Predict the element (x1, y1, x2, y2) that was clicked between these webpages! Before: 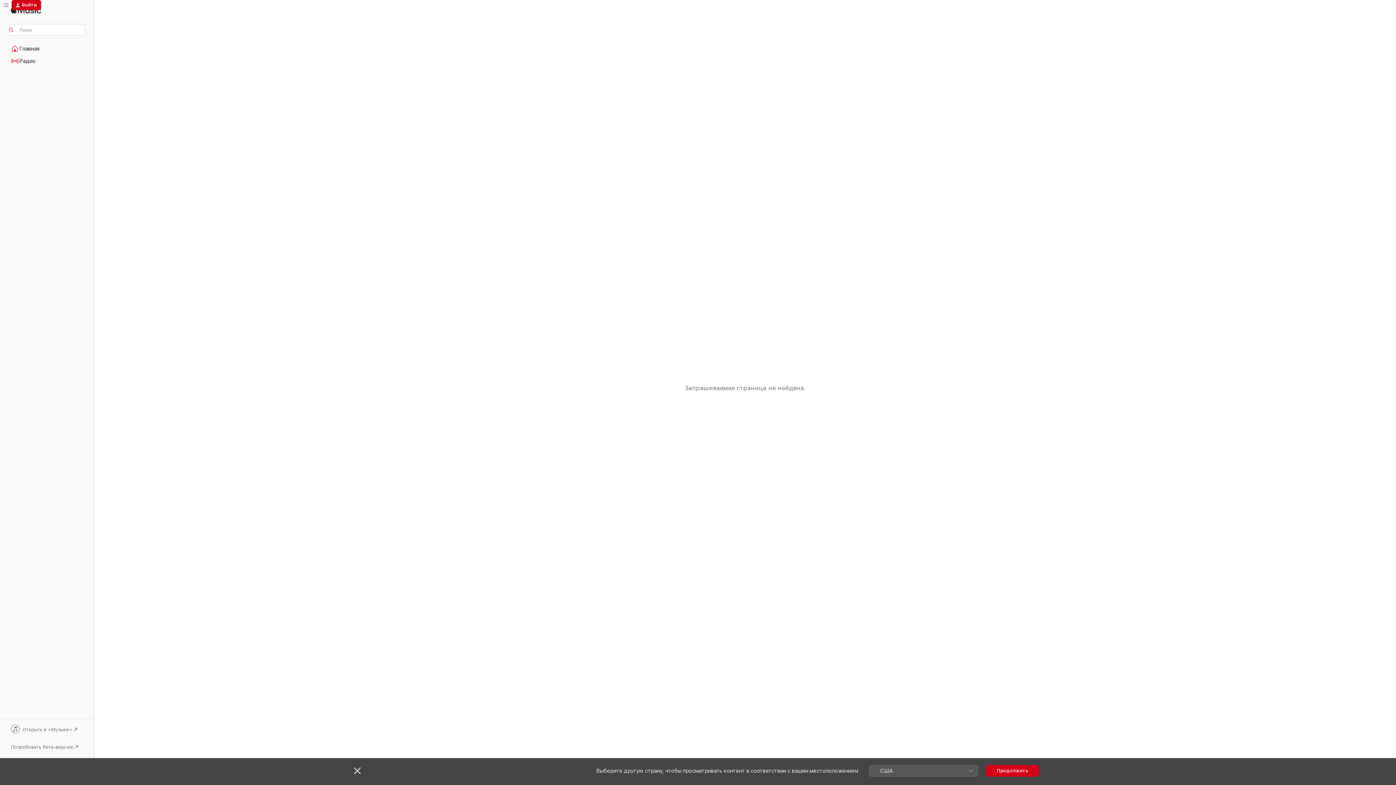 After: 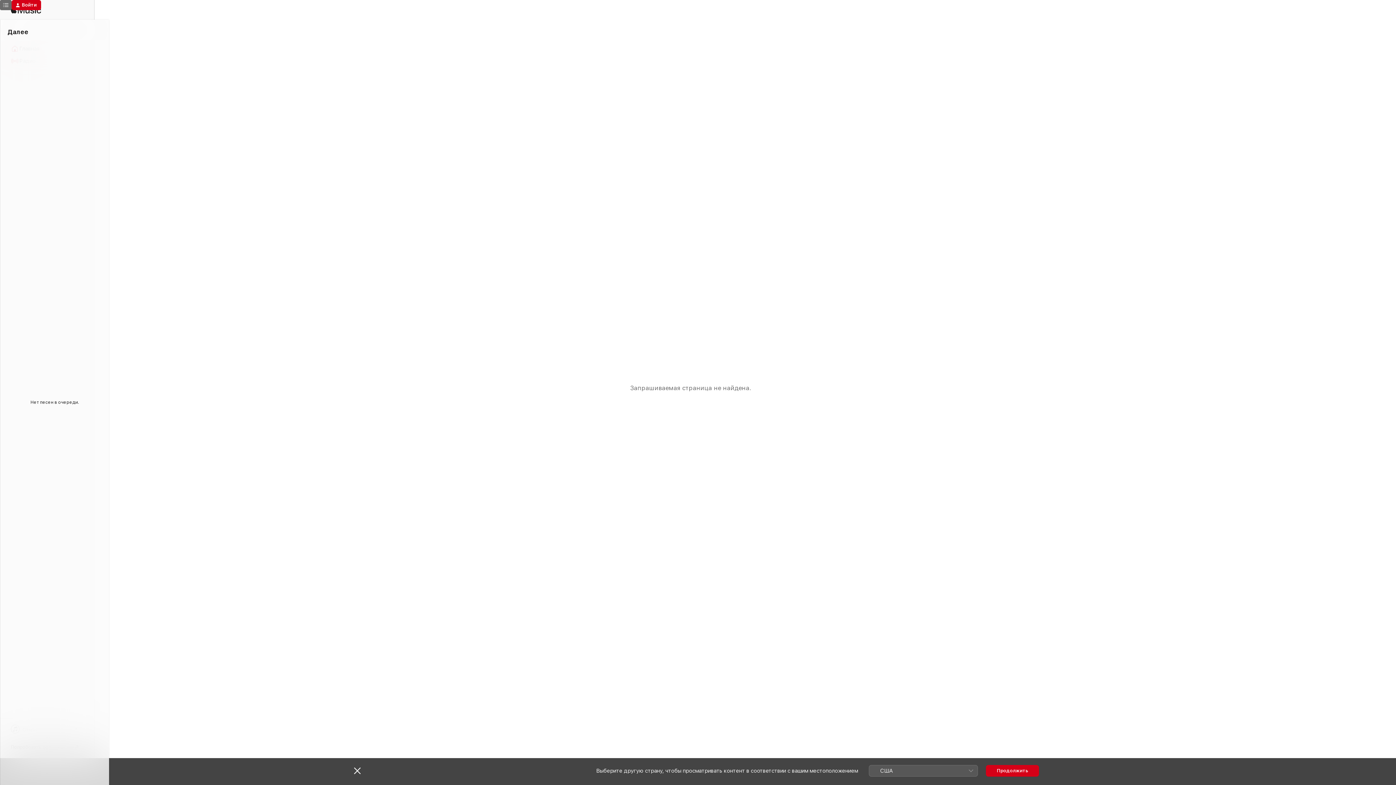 Action: bbox: (0, 0, 11, 10) label: Далее